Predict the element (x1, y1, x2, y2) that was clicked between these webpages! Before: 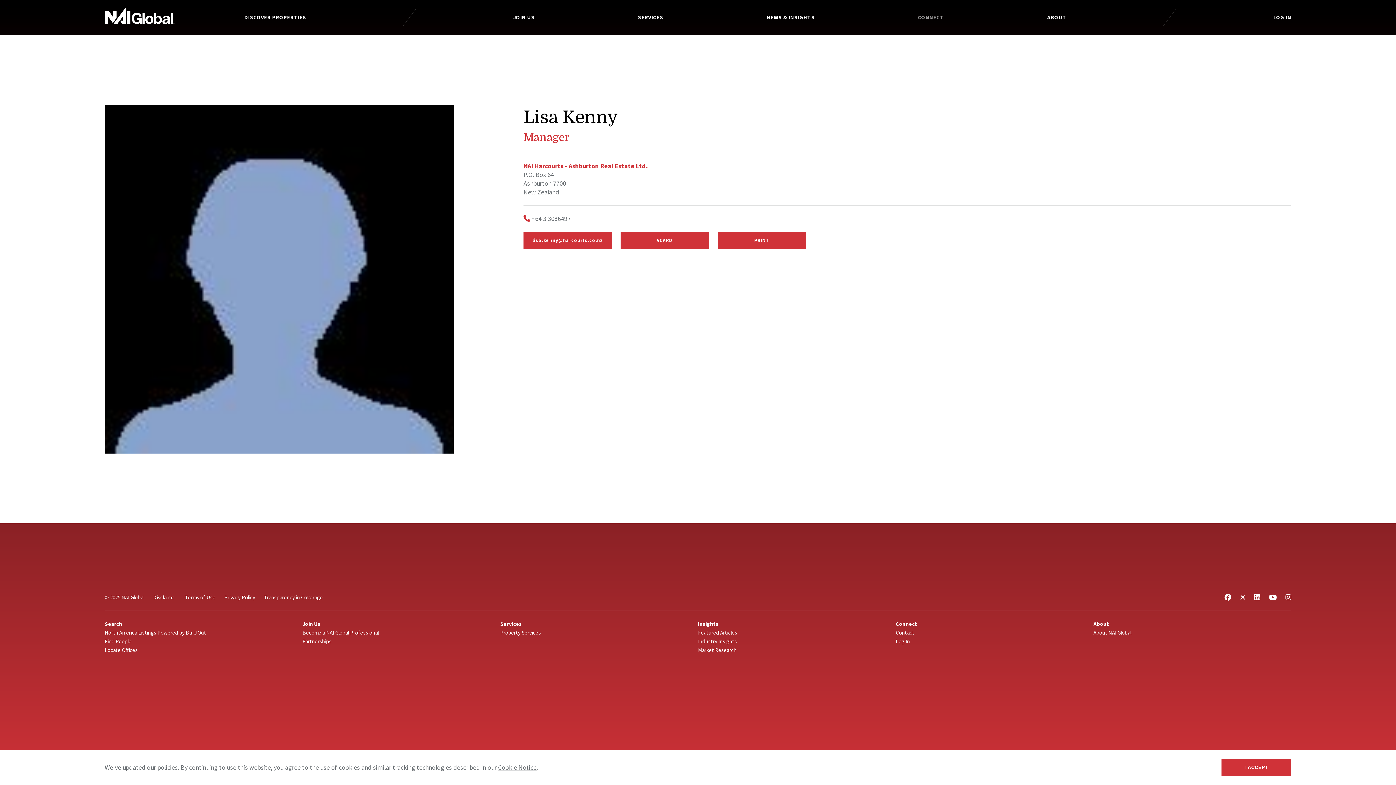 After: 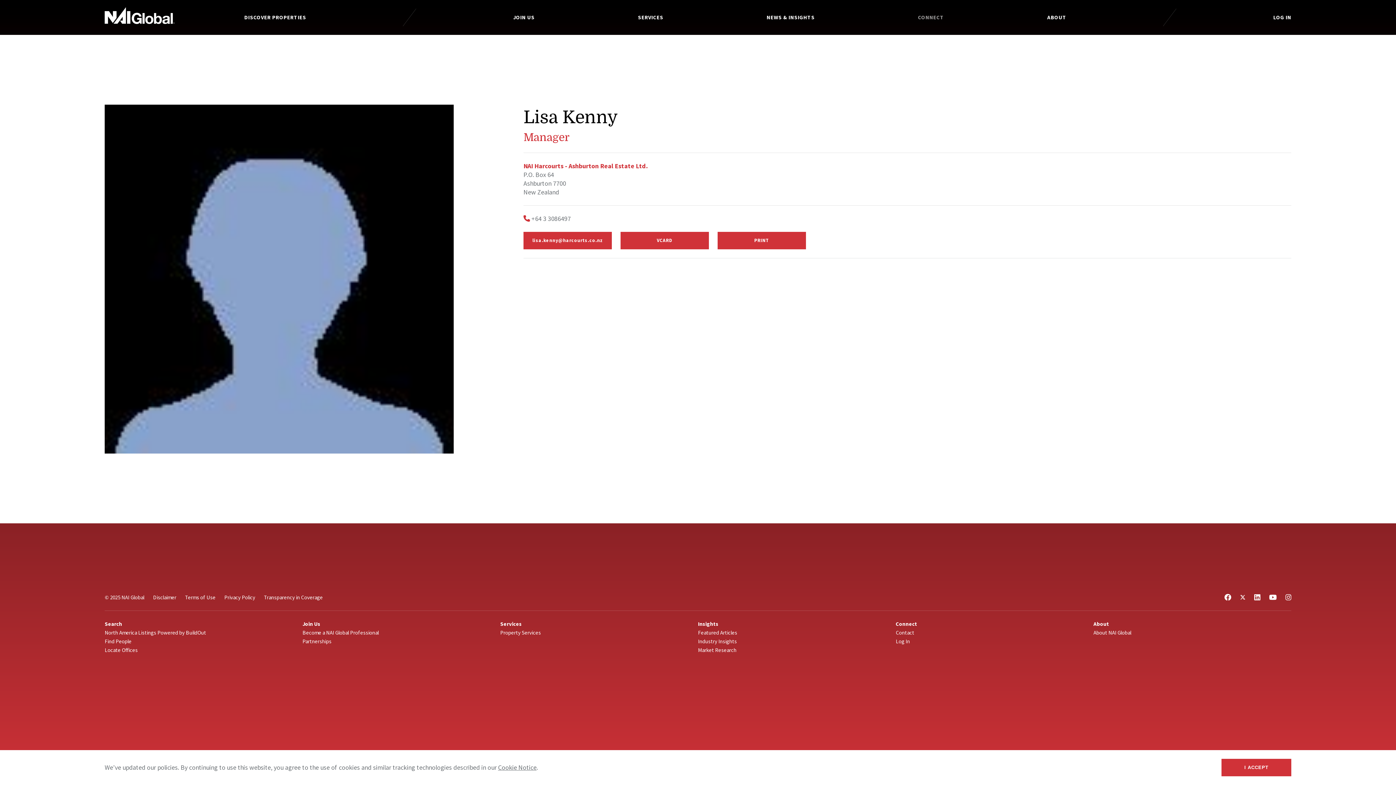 Action: bbox: (1224, 594, 1231, 601)